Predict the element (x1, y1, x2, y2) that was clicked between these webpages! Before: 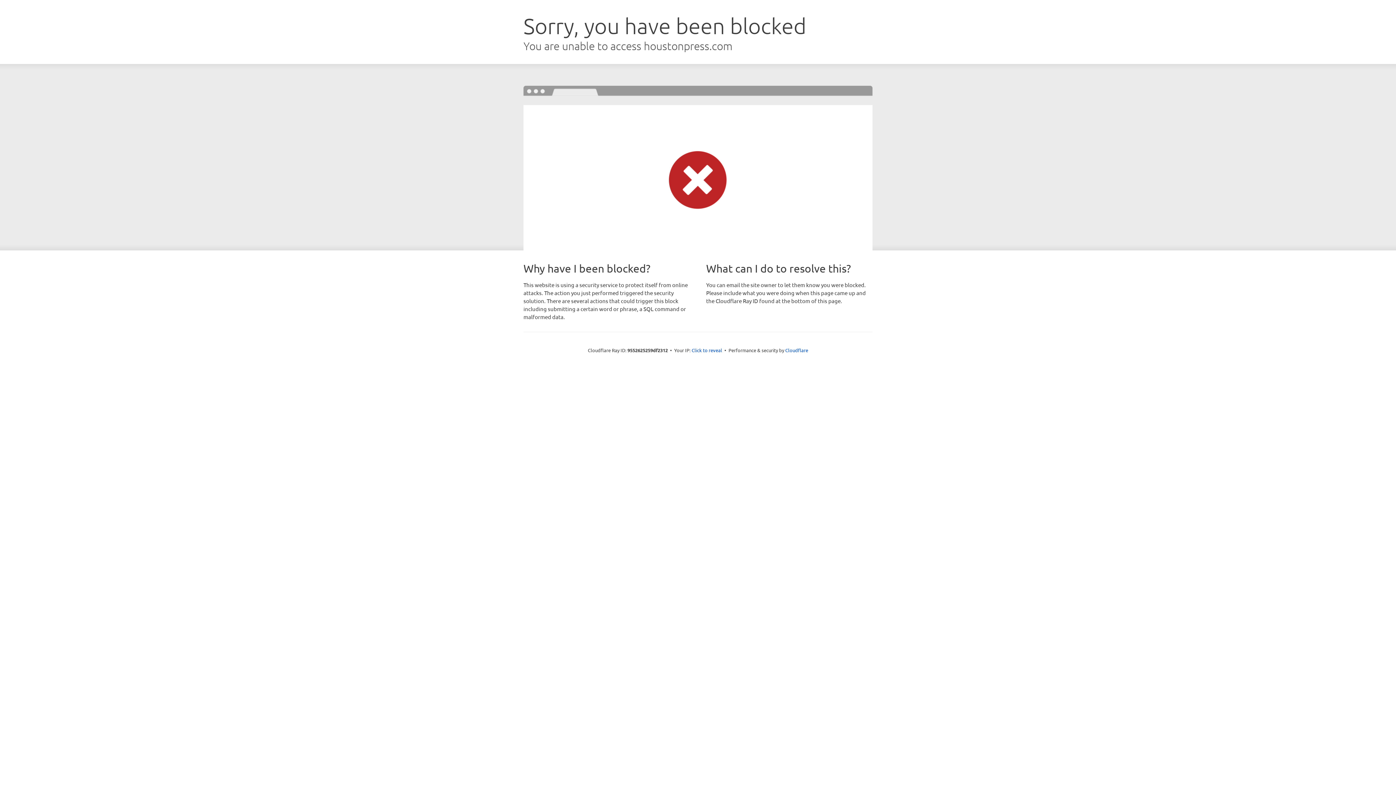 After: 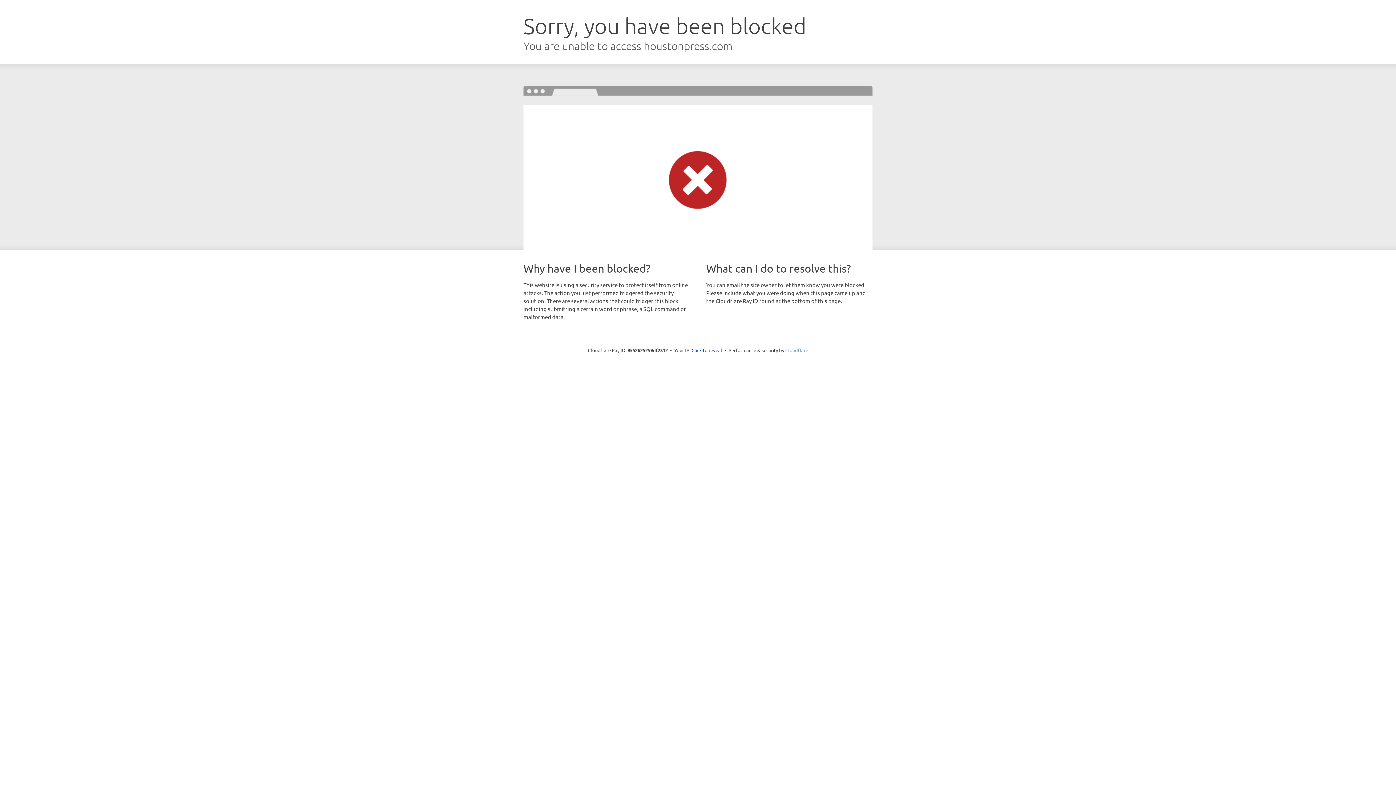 Action: bbox: (785, 347, 808, 353) label: Cloudflare